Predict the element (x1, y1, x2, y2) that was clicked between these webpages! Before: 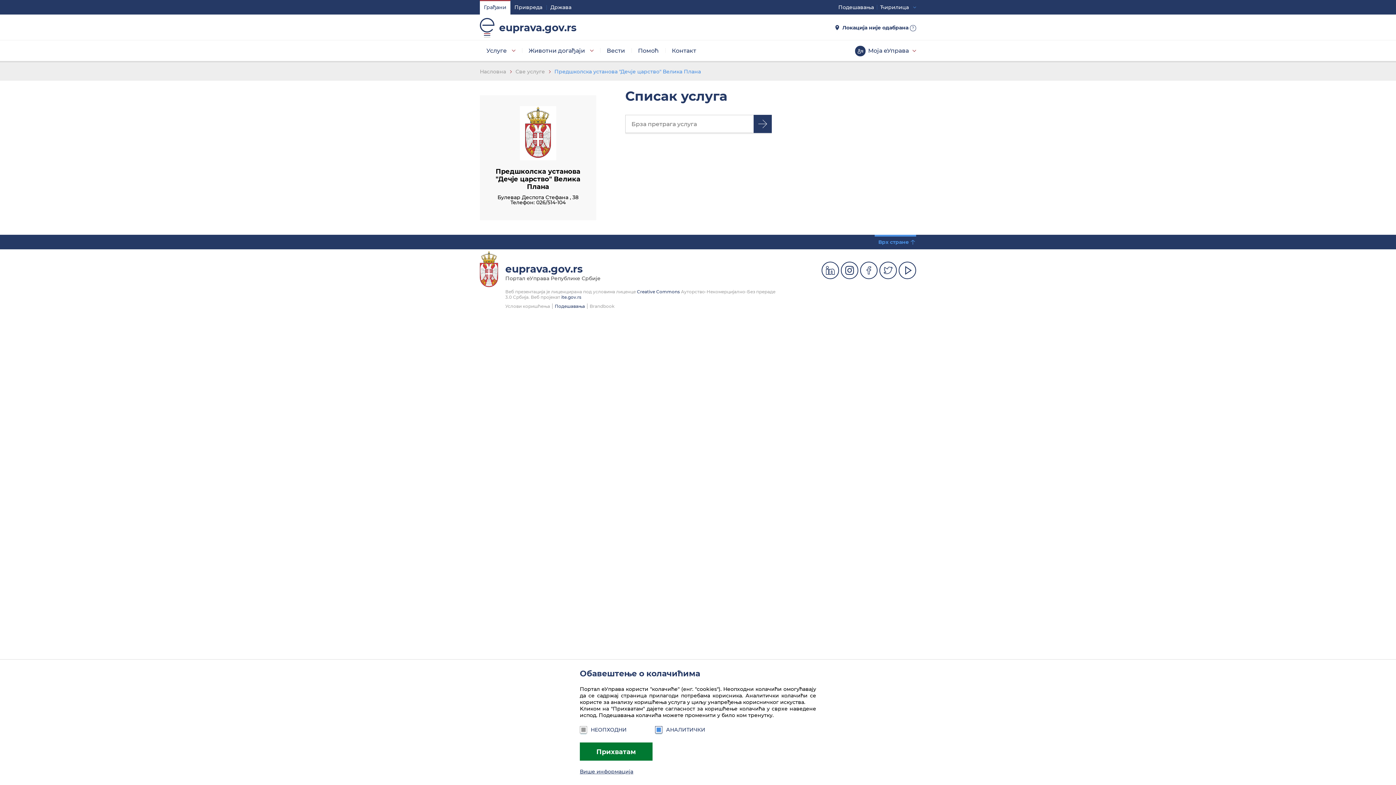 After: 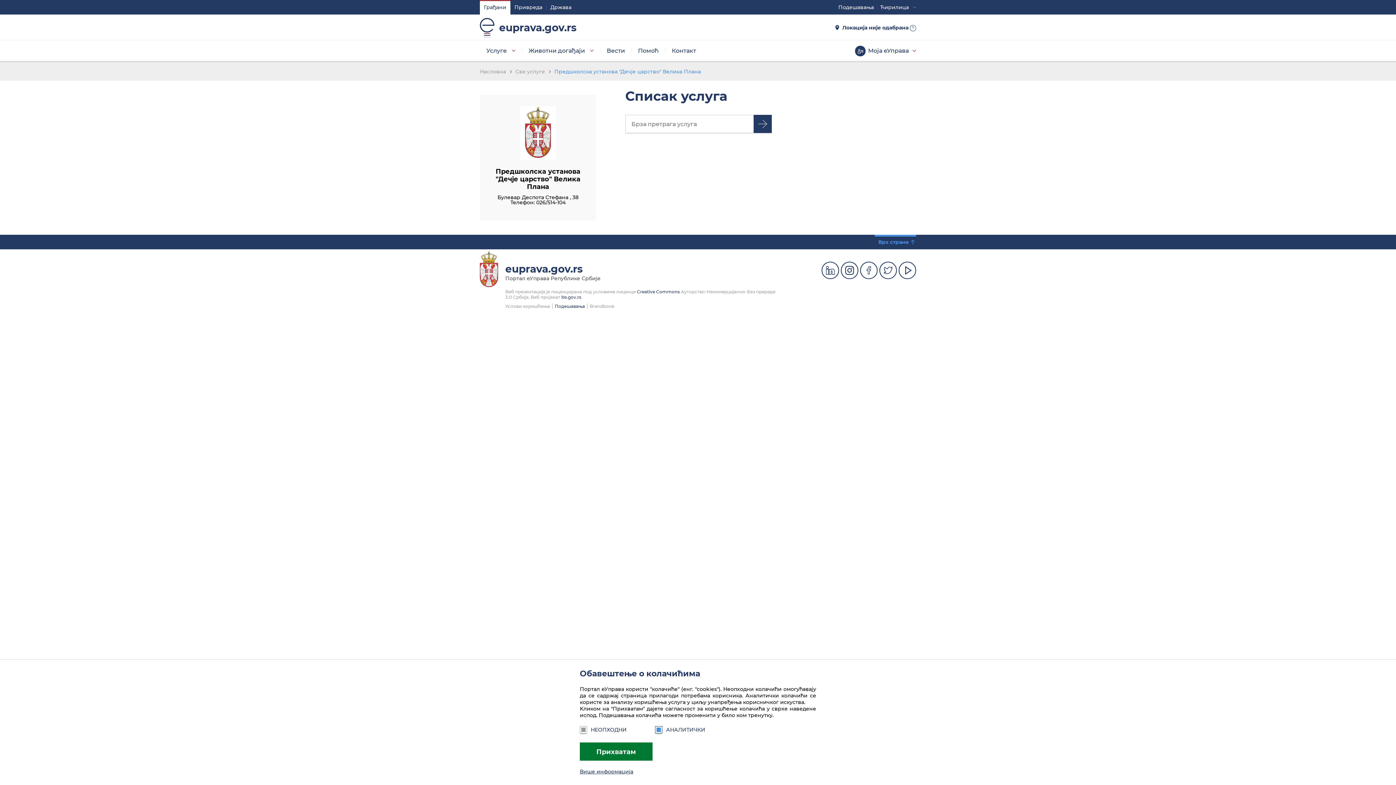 Action: bbox: (580, 768, 633, 775) label: Више информација